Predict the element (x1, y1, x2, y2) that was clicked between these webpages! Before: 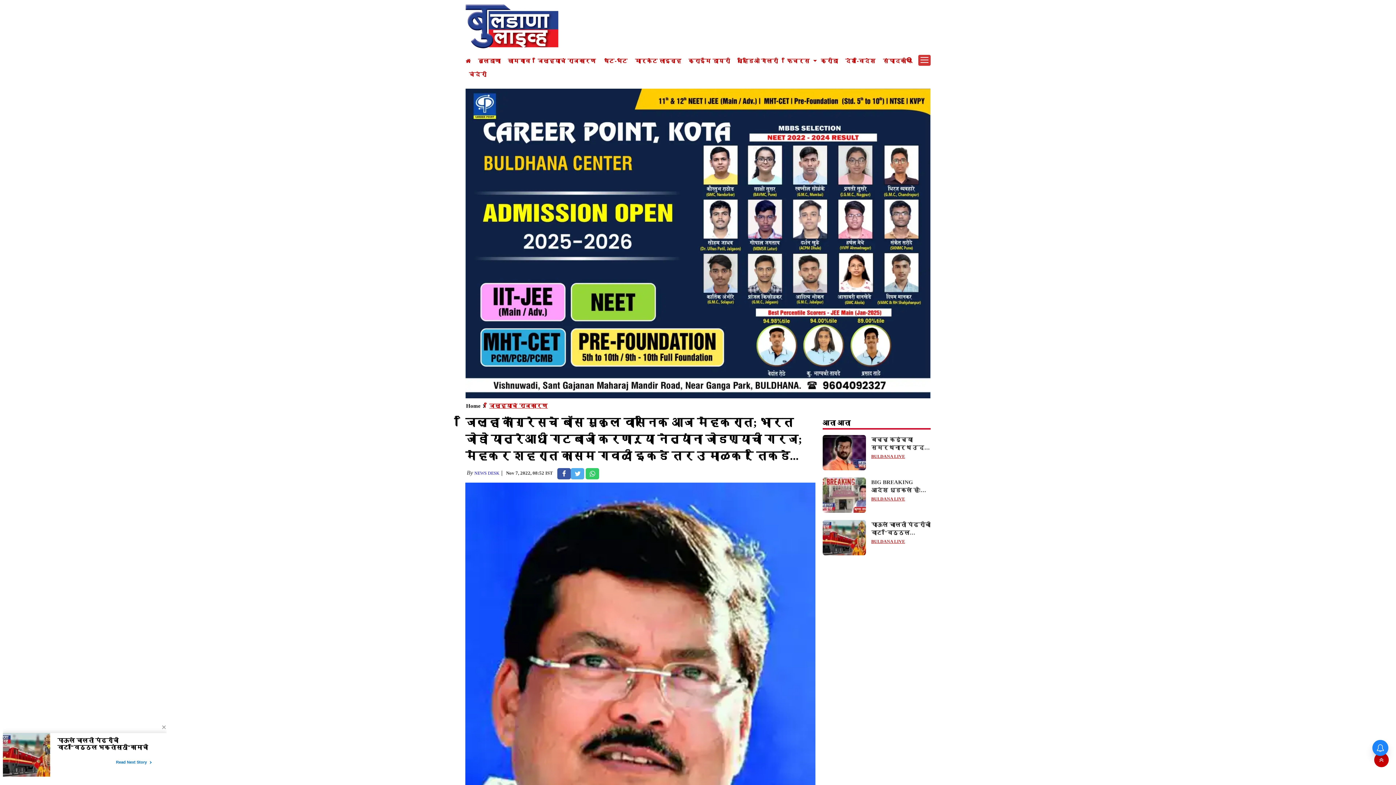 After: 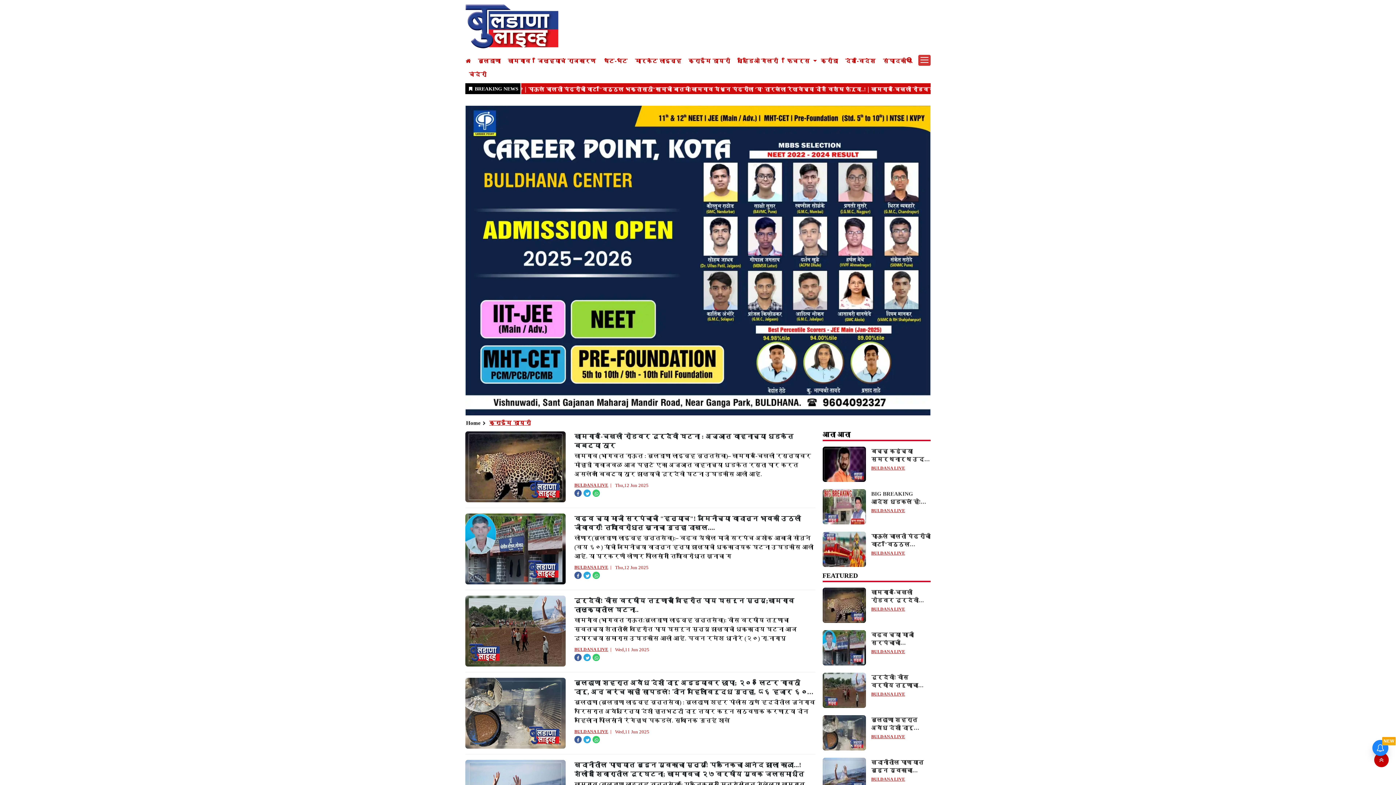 Action: label: क्राईम डायरी bbox: (688, 57, 730, 64)